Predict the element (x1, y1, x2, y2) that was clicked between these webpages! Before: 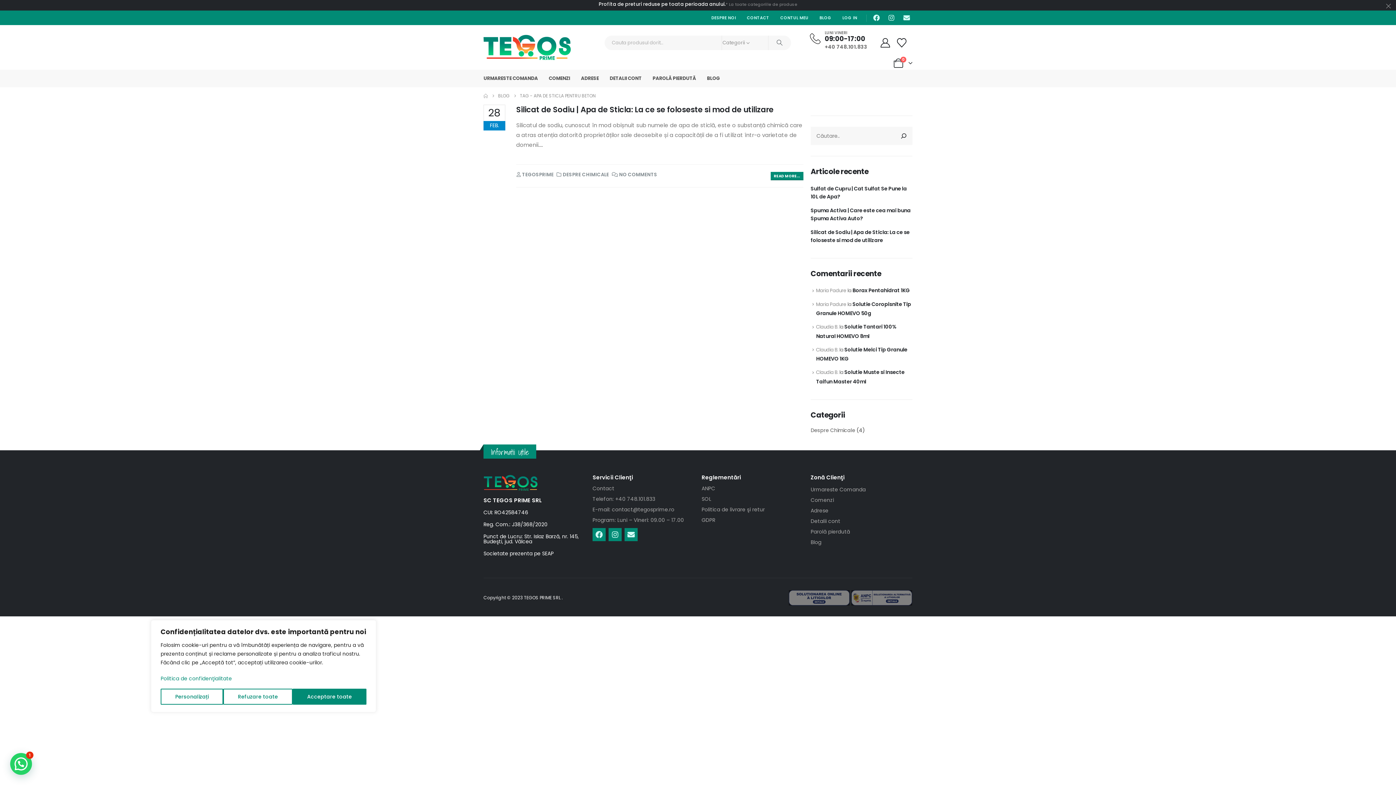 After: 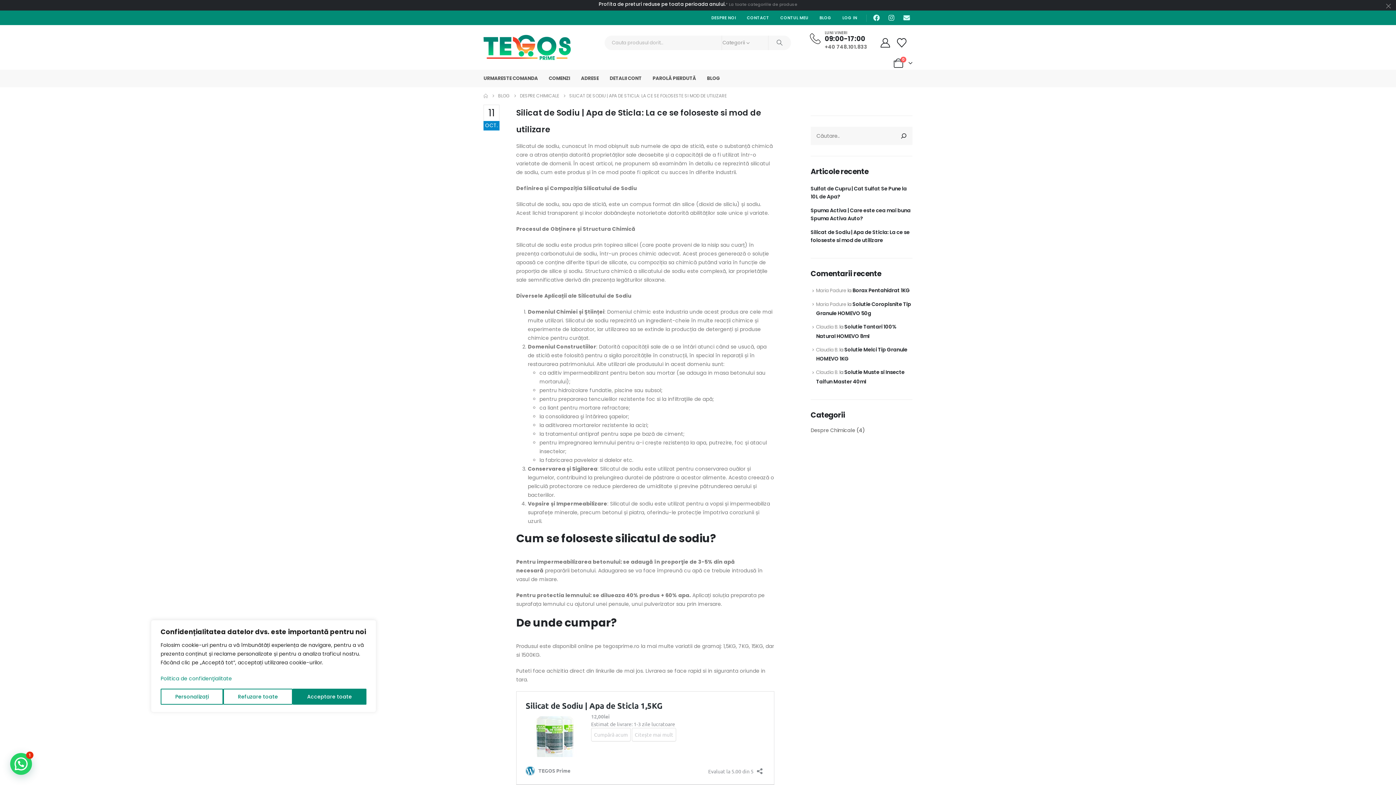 Action: label: Post Title bbox: (516, 104, 773, 115)